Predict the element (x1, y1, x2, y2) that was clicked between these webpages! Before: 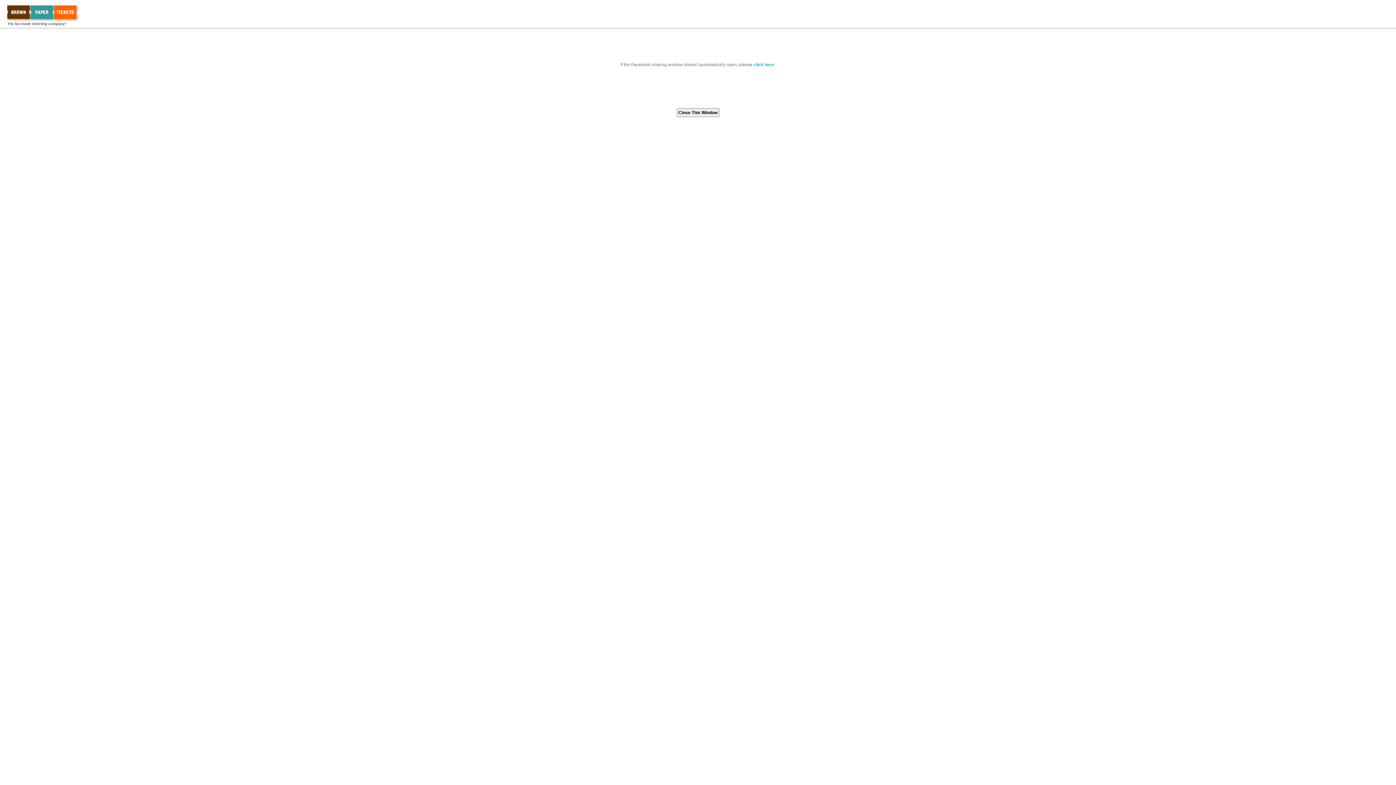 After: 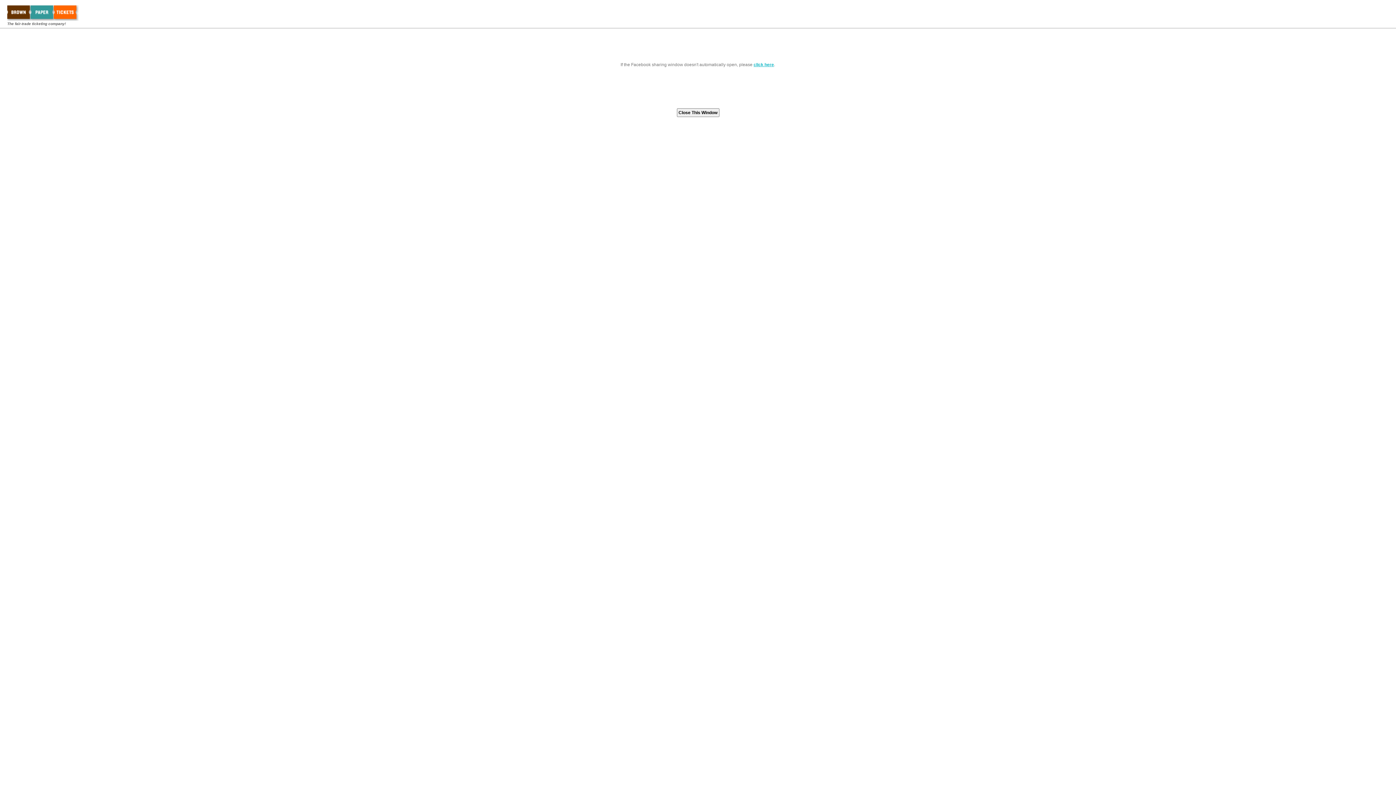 Action: label: click here bbox: (753, 62, 774, 67)